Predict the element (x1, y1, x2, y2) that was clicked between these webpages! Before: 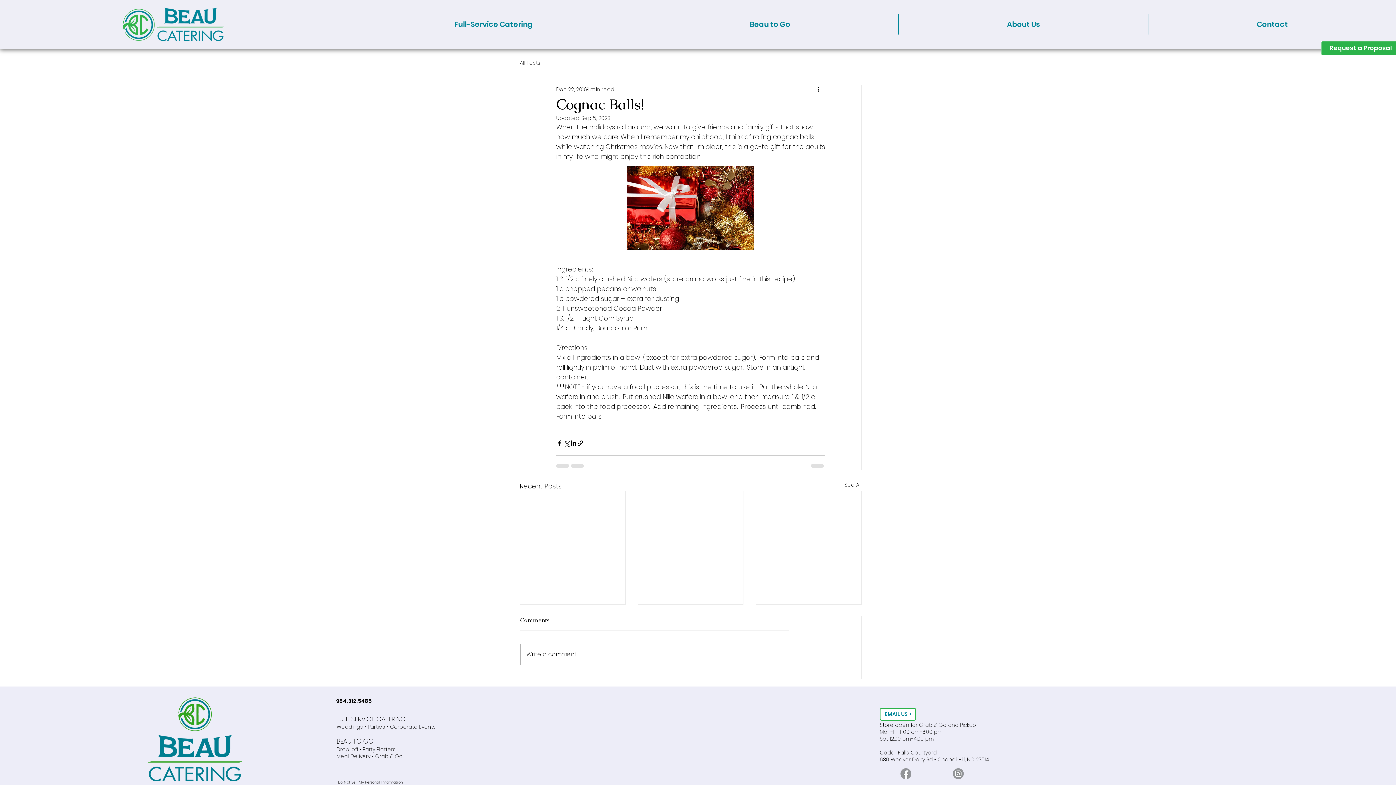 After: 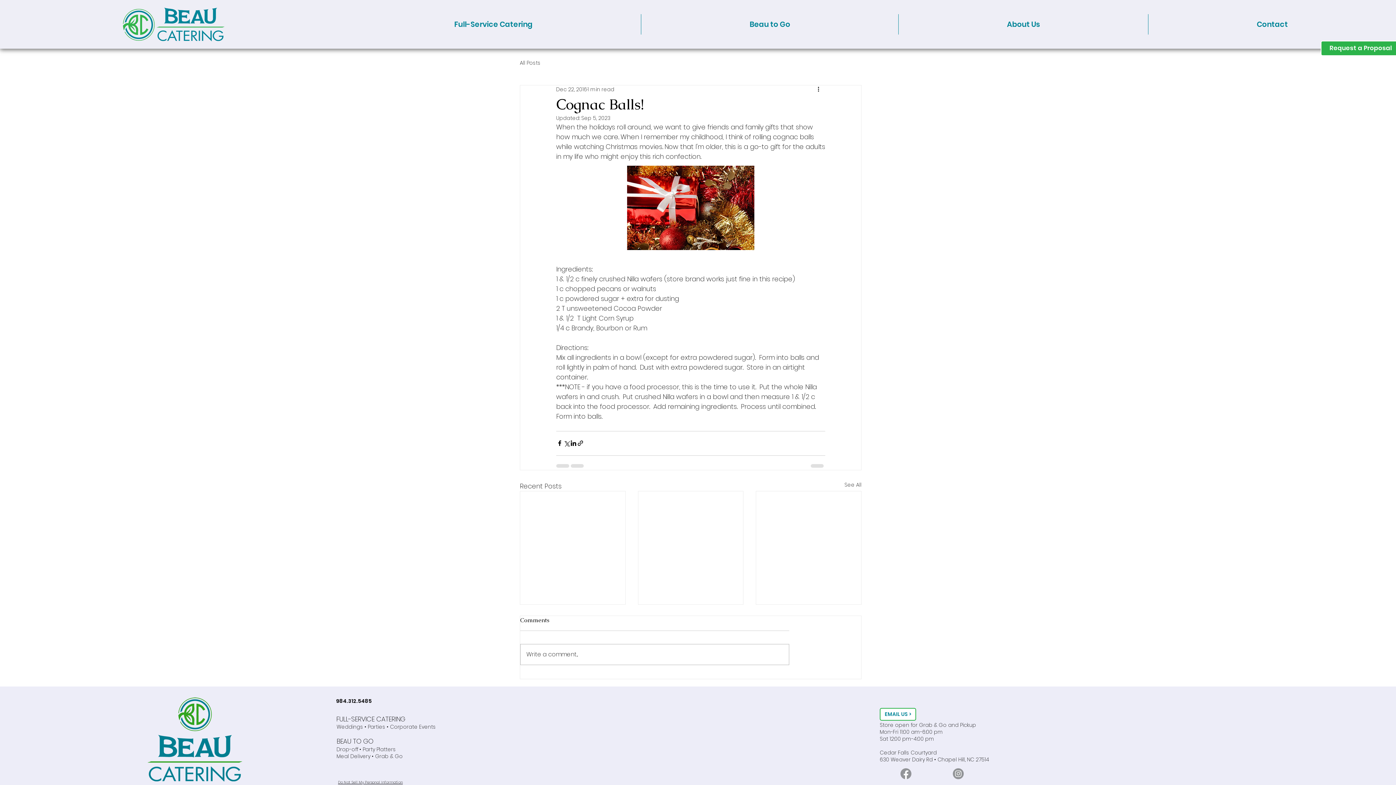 Action: bbox: (336, 697, 371, 705) label: 984.312.5485